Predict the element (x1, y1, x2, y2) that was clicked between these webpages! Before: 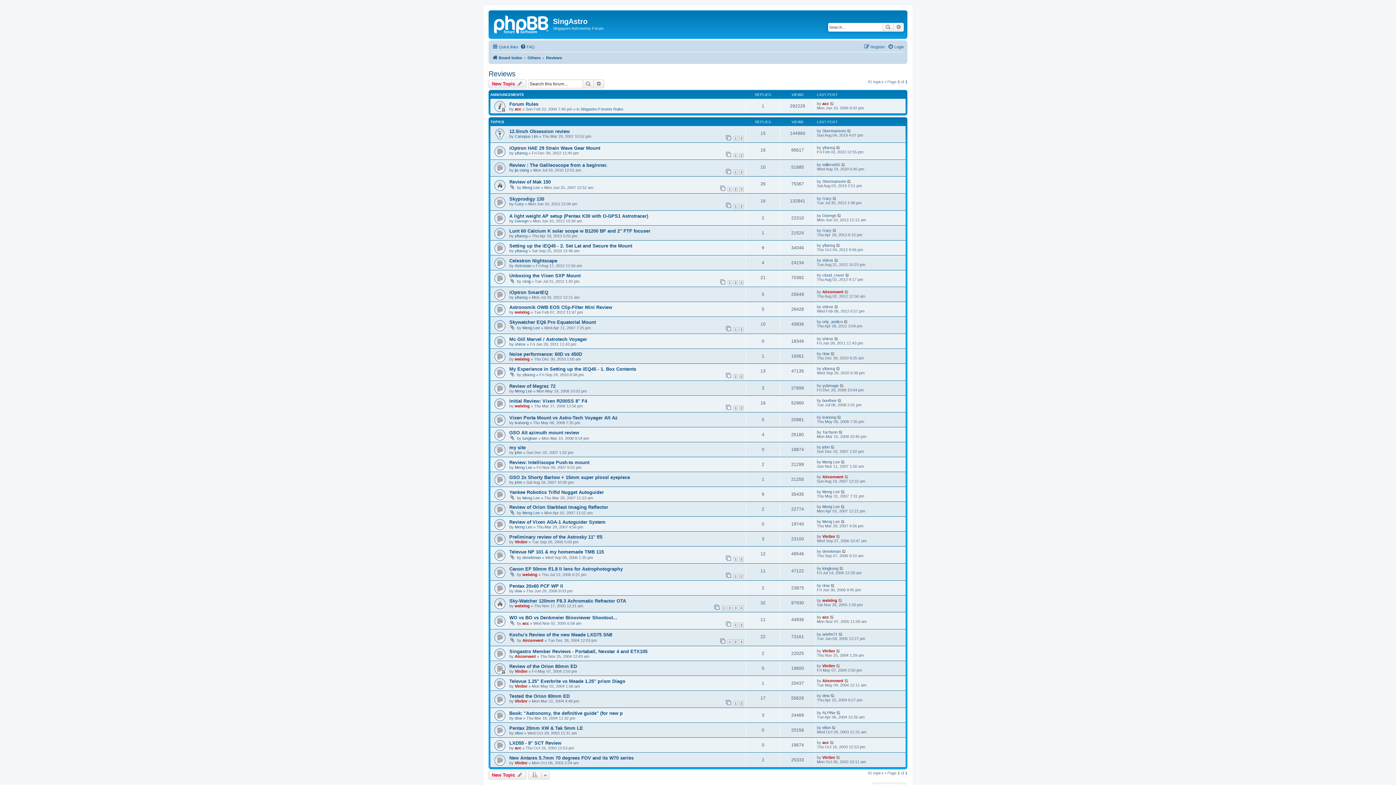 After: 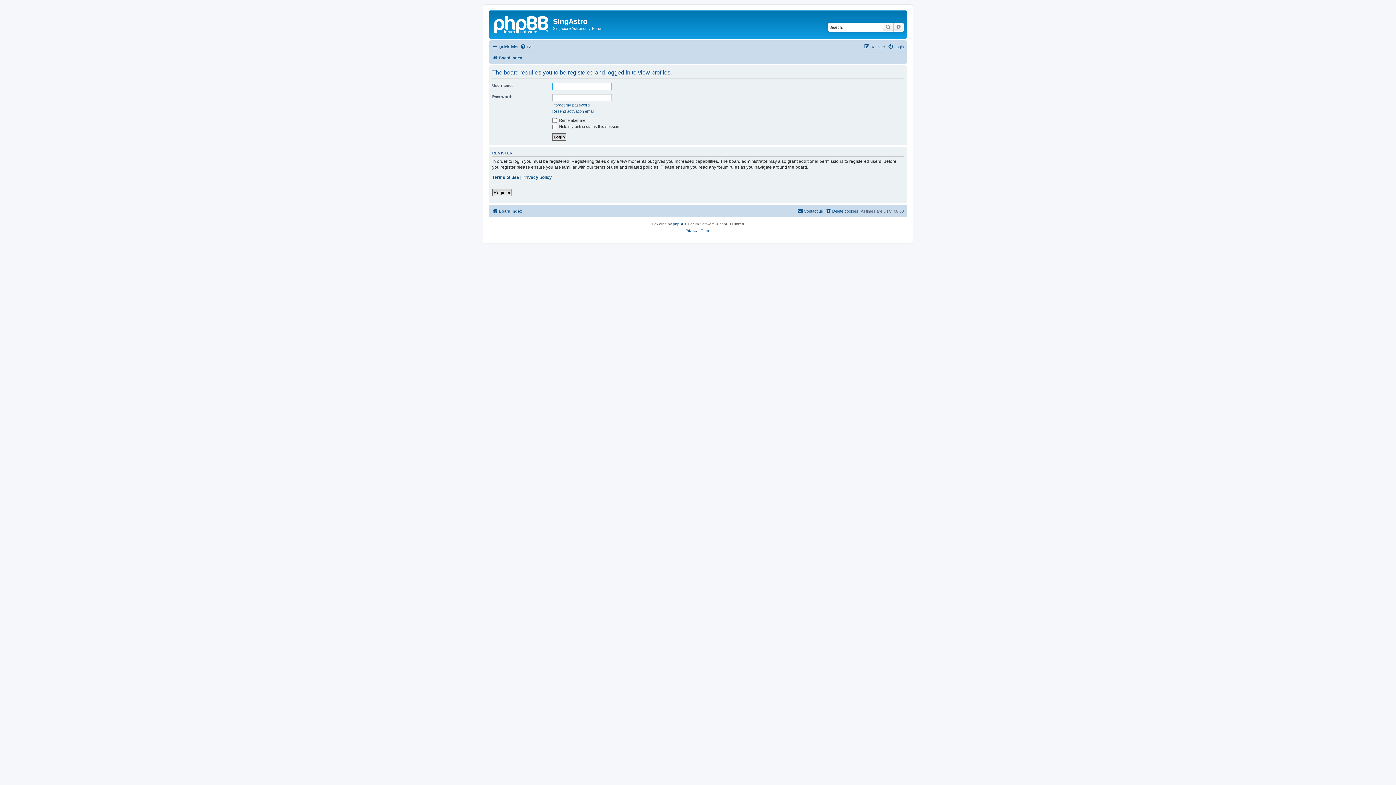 Action: bbox: (822, 304, 833, 309) label: shirox